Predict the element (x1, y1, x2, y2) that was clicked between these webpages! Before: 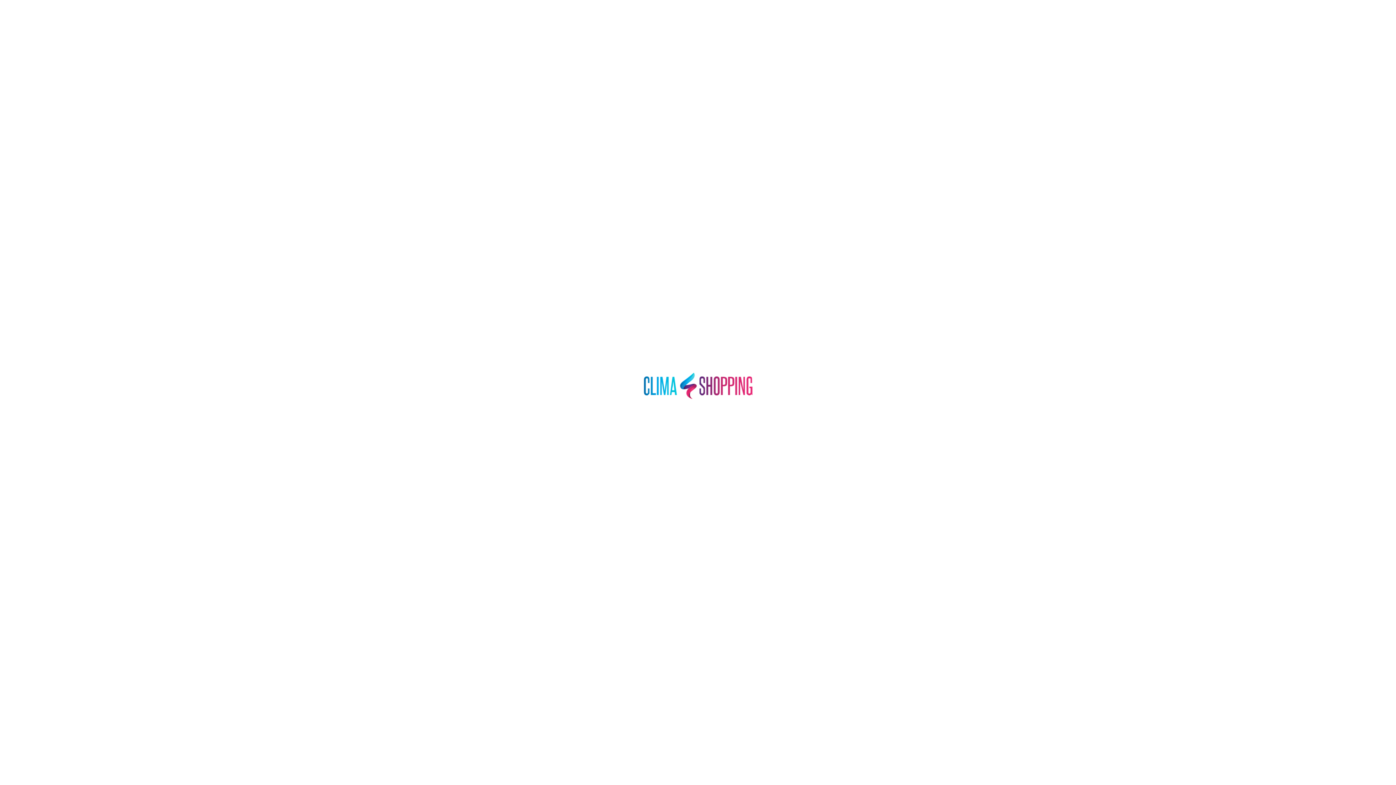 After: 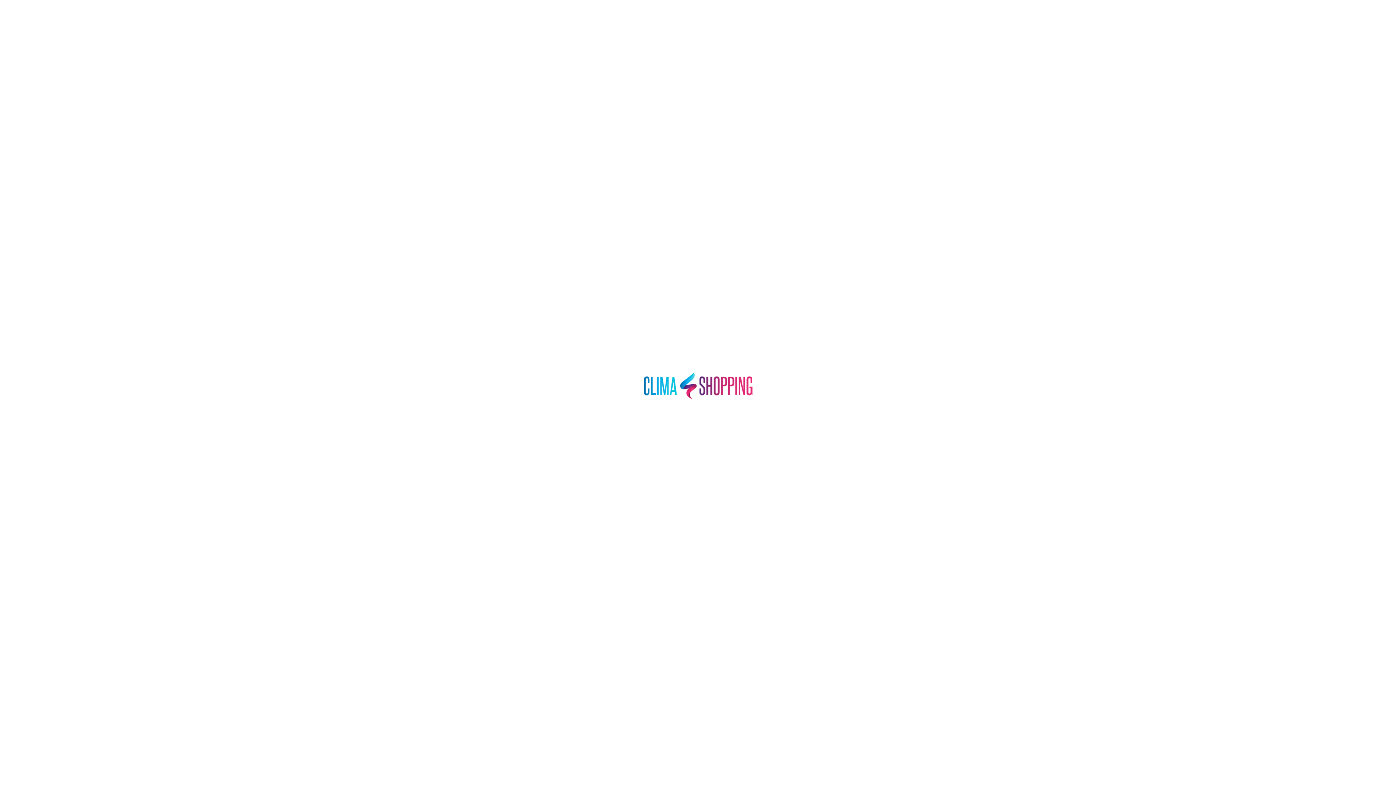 Action: bbox: (643, 393, 752, 400)